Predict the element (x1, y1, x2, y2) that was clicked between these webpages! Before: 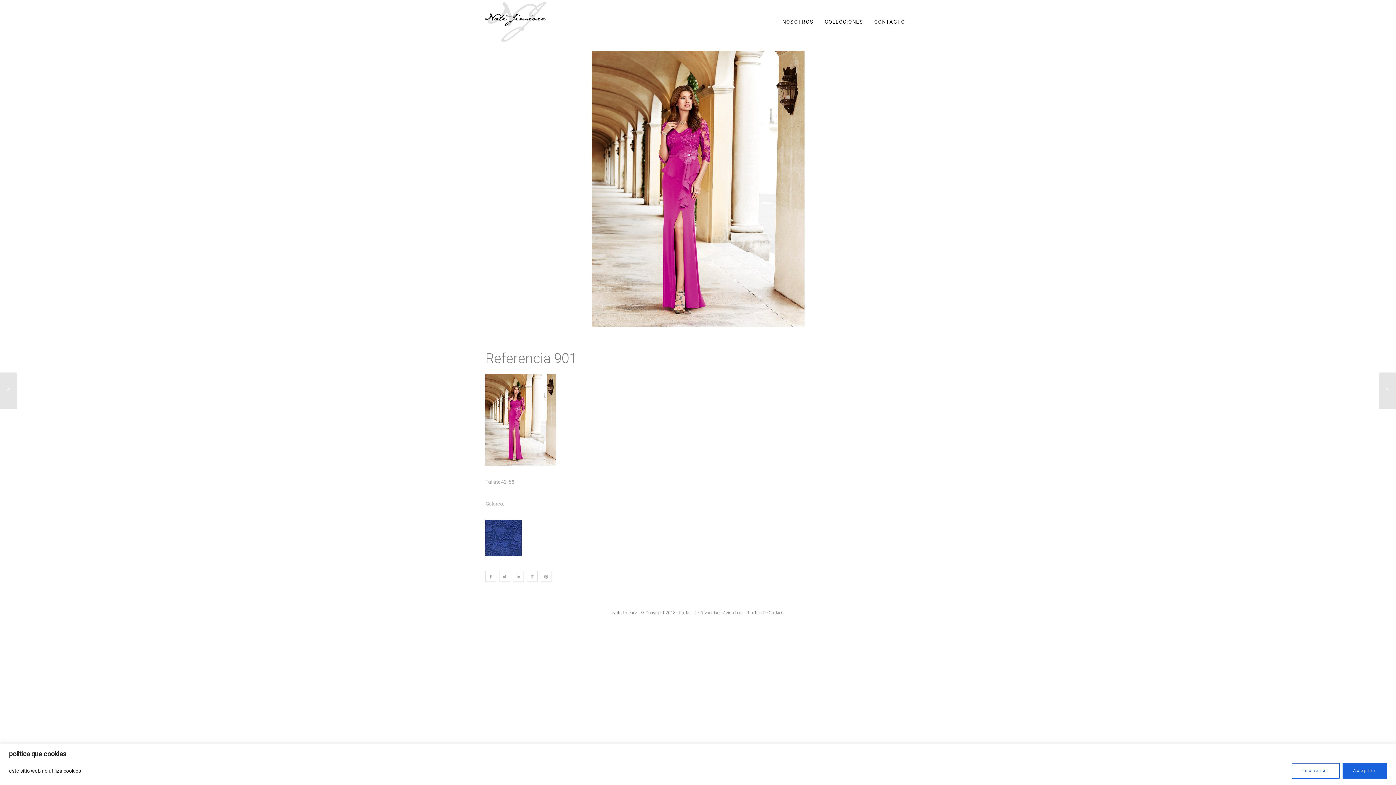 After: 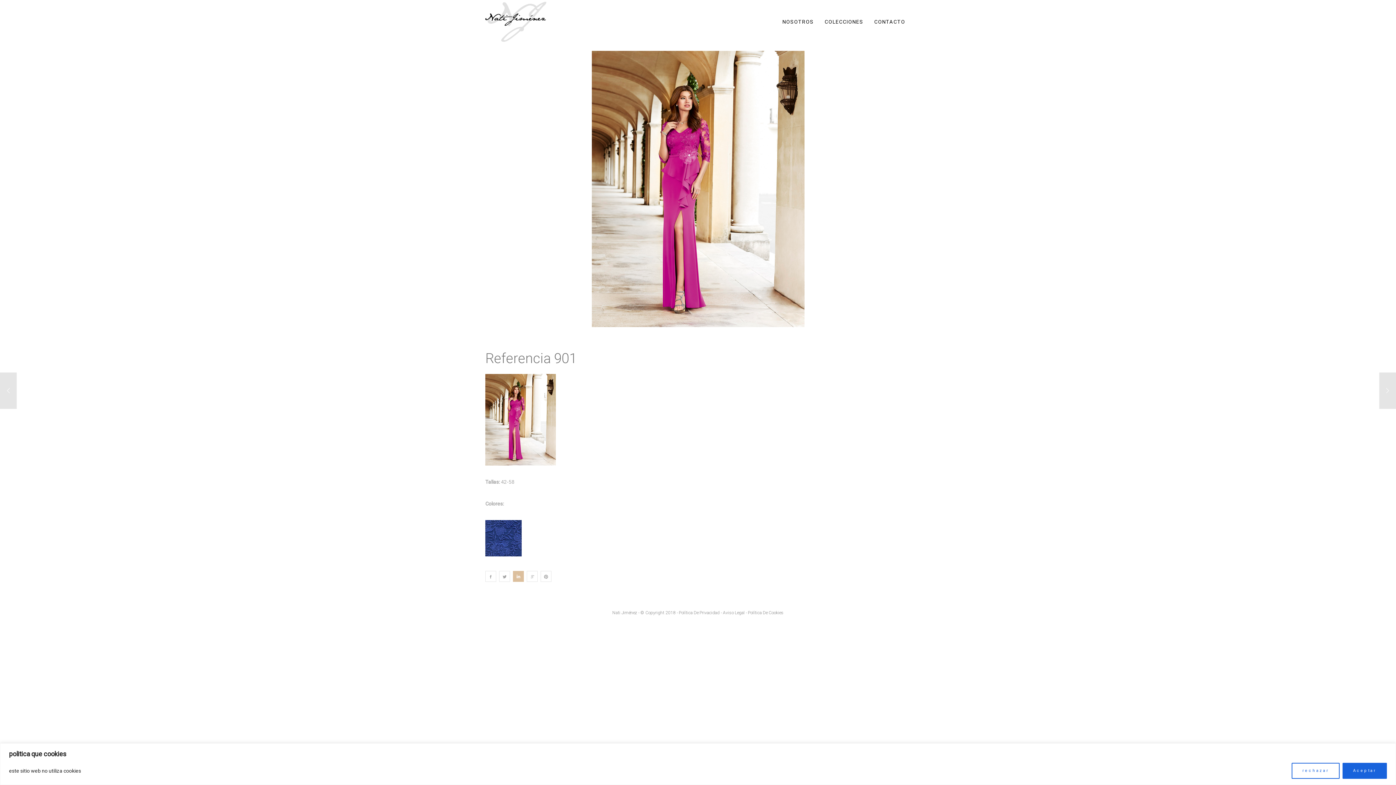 Action: bbox: (513, 571, 524, 582)